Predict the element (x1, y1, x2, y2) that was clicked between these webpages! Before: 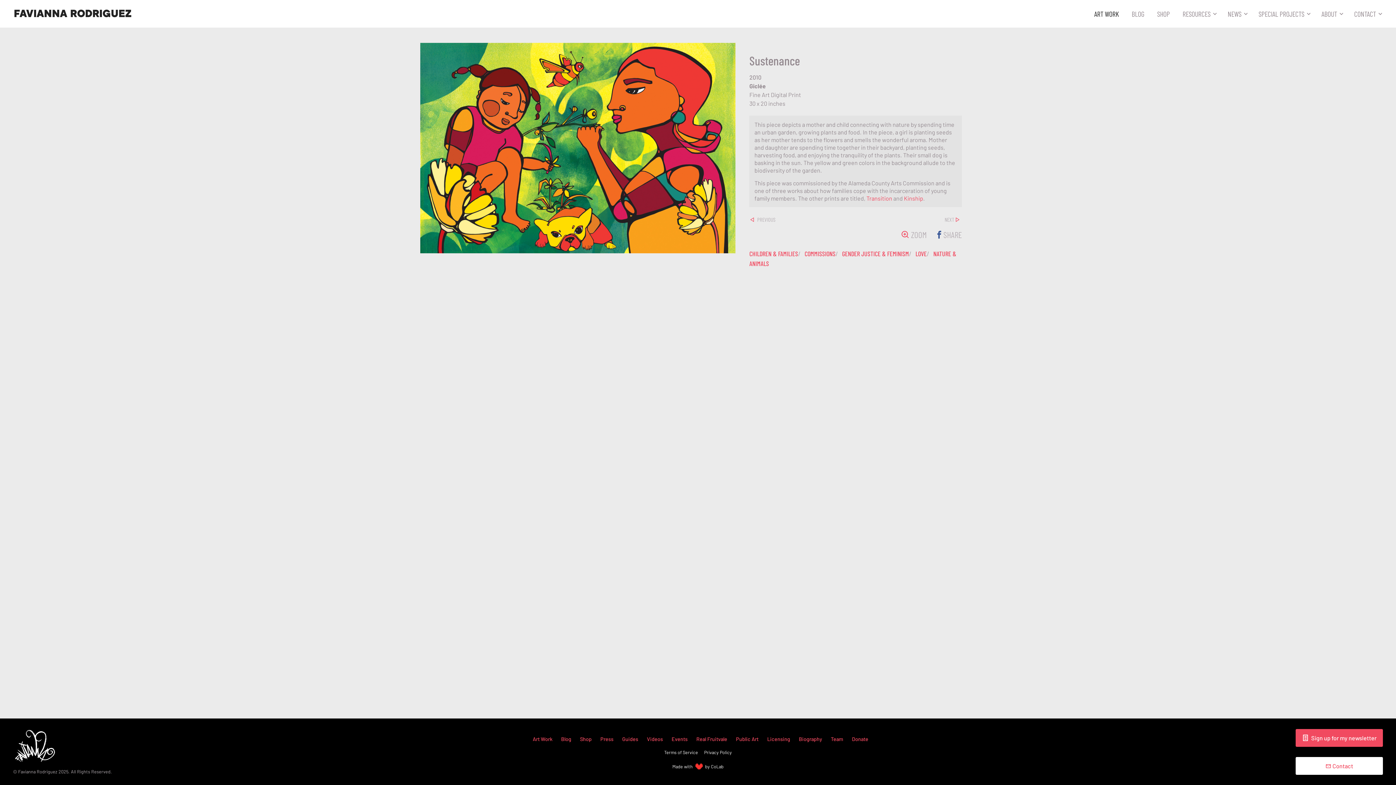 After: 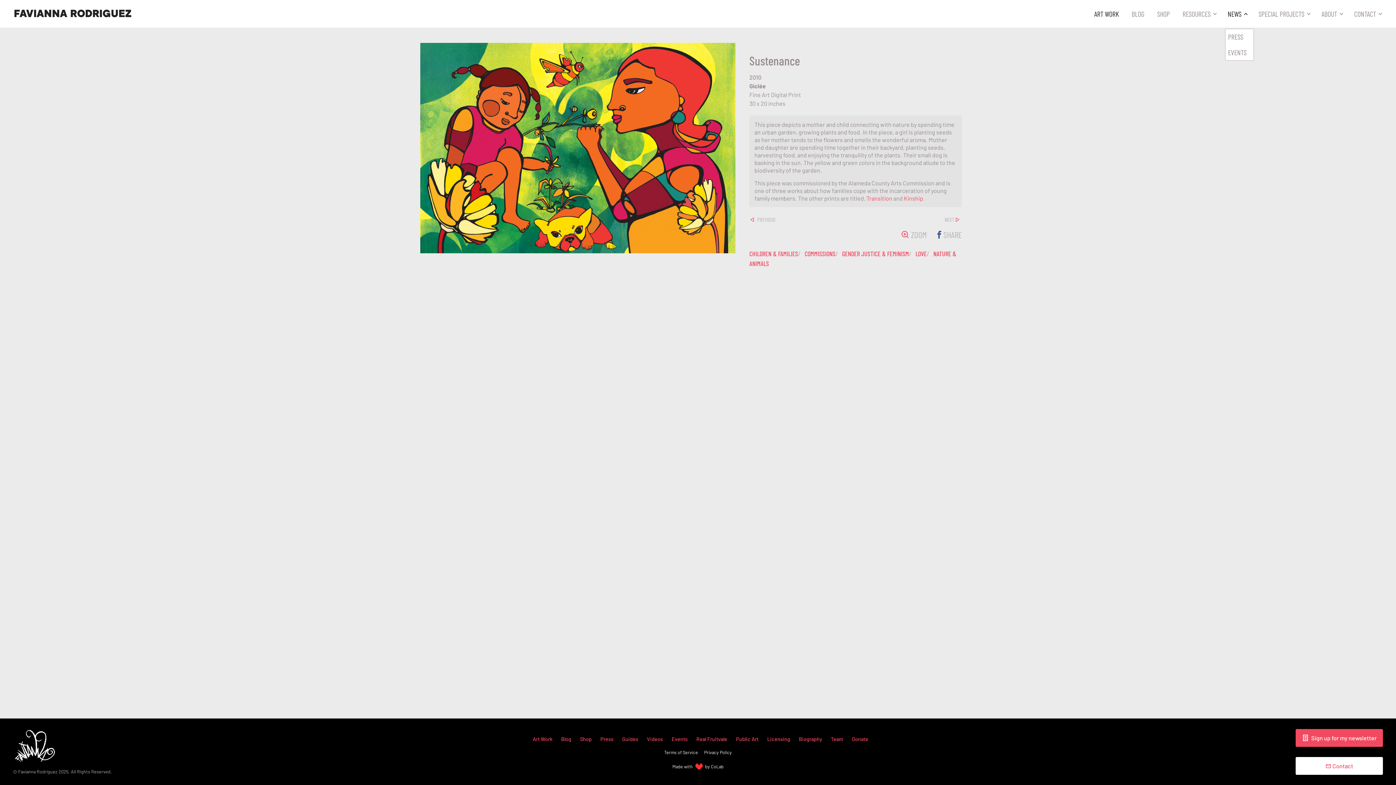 Action: bbox: (1225, 6, 1248, 21) label: NEWS